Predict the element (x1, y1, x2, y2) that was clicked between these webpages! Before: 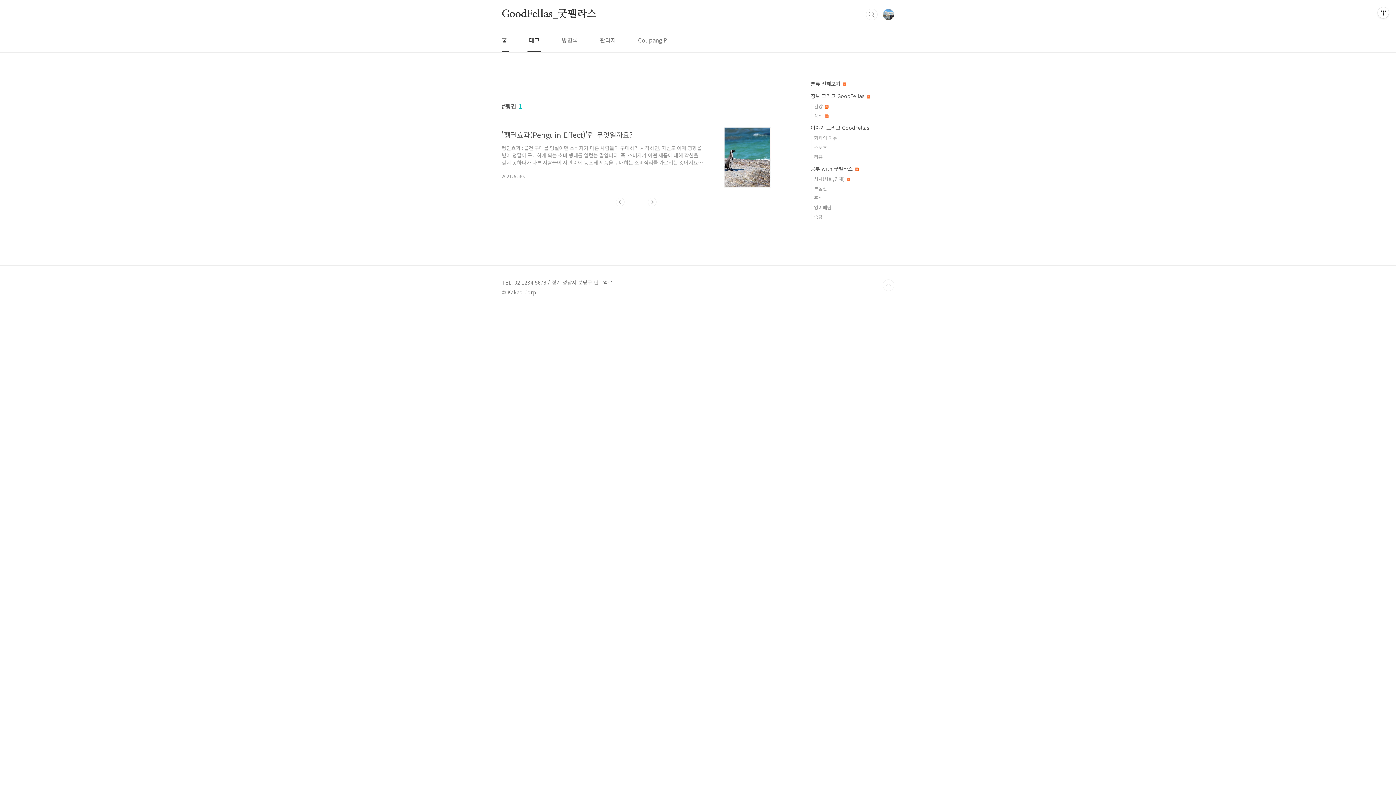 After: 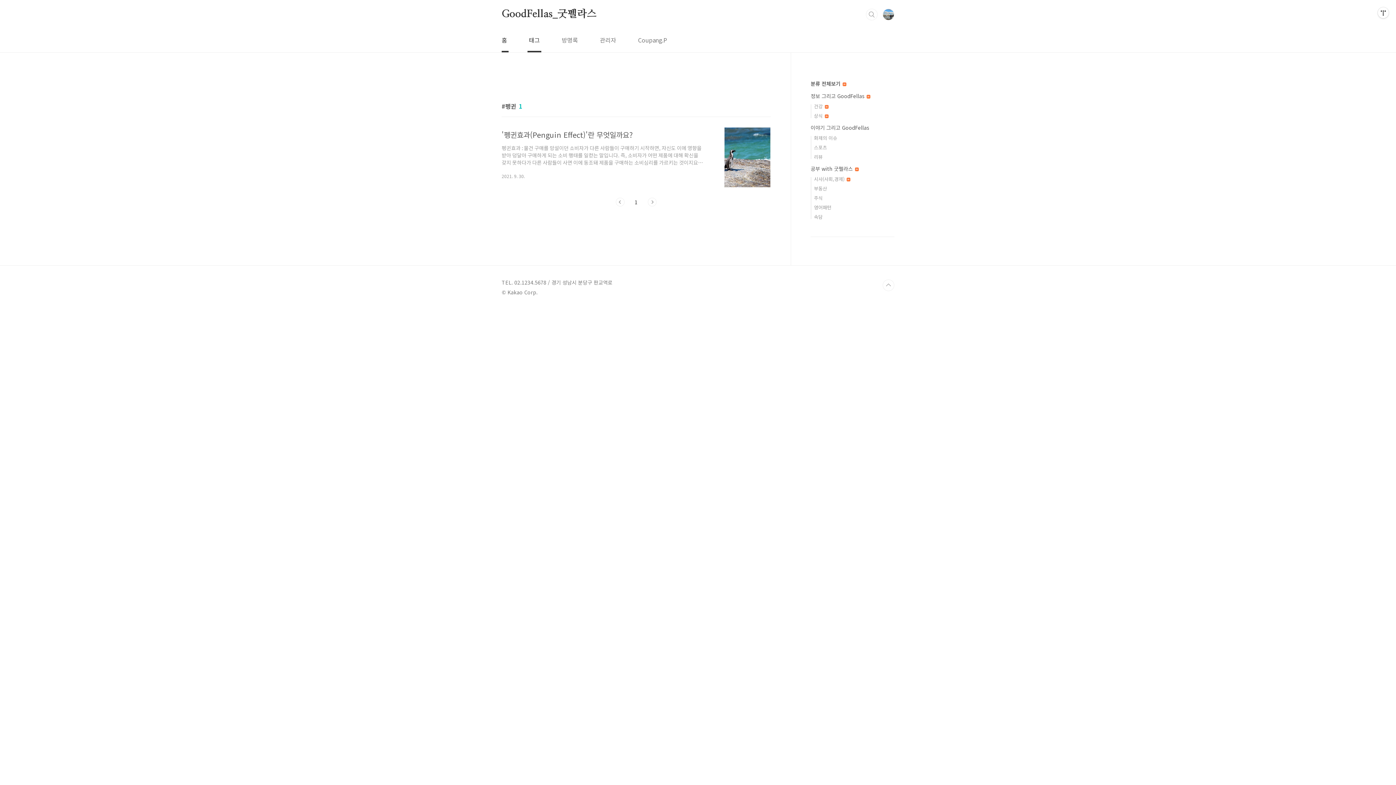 Action: bbox: (648, 197, 656, 206) label: 다음